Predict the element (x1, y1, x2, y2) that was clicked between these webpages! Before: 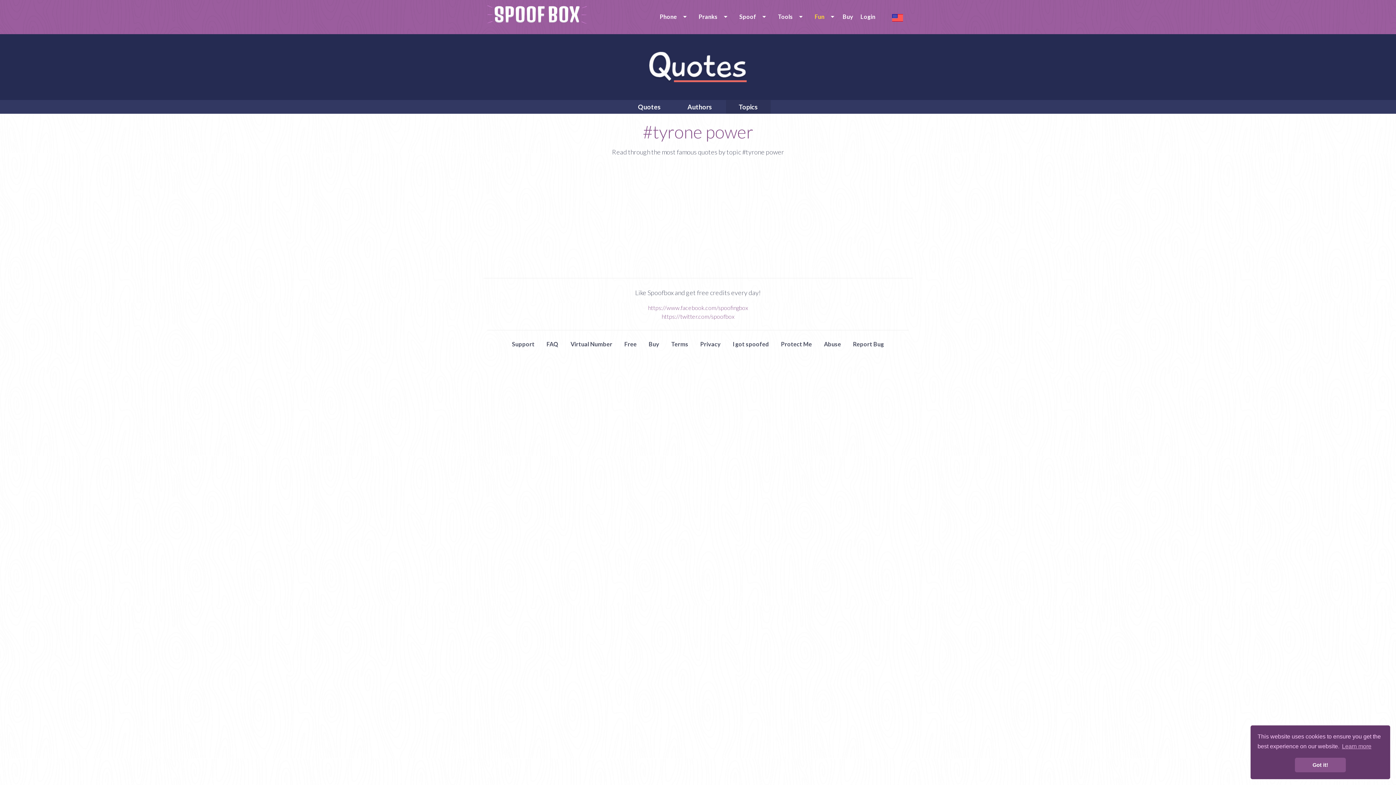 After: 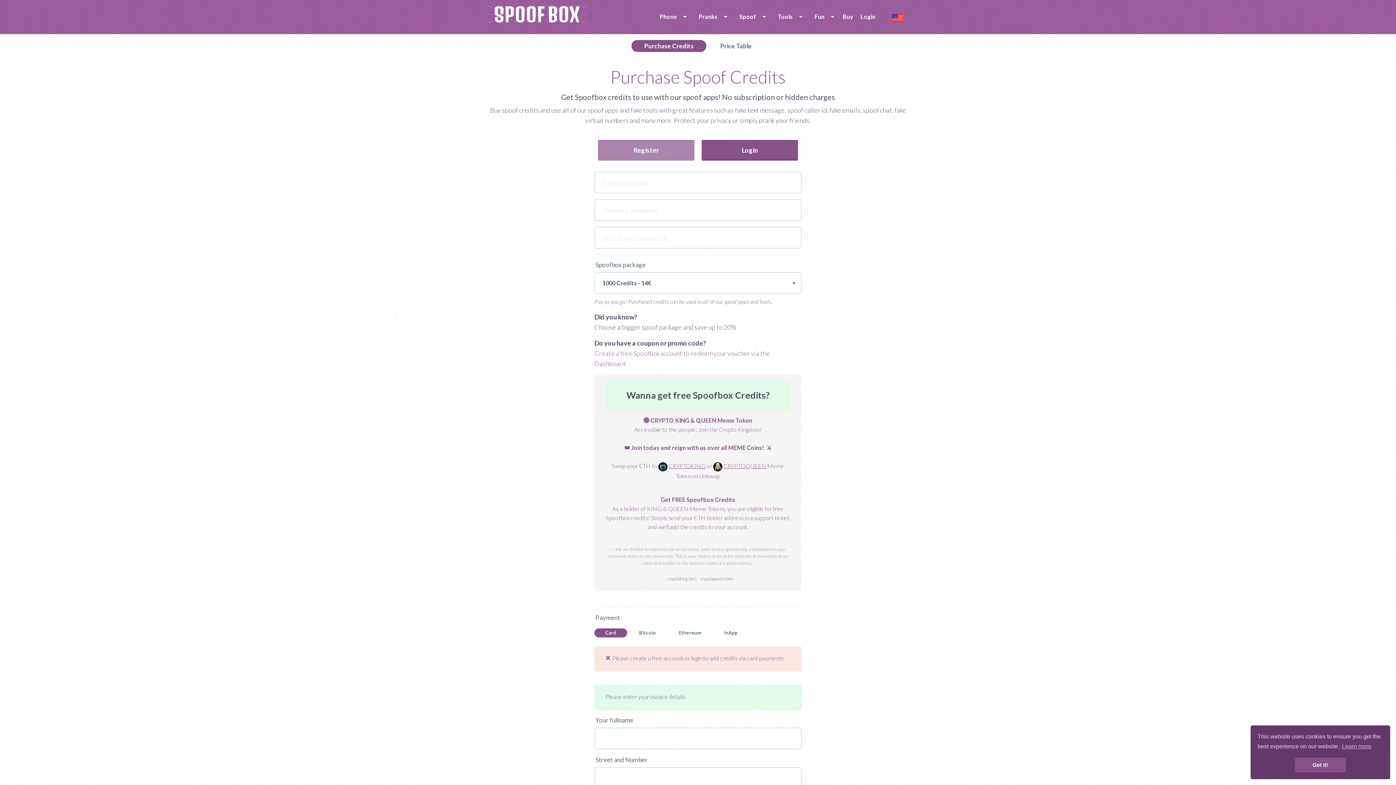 Action: bbox: (648, 340, 659, 347) label: Buy